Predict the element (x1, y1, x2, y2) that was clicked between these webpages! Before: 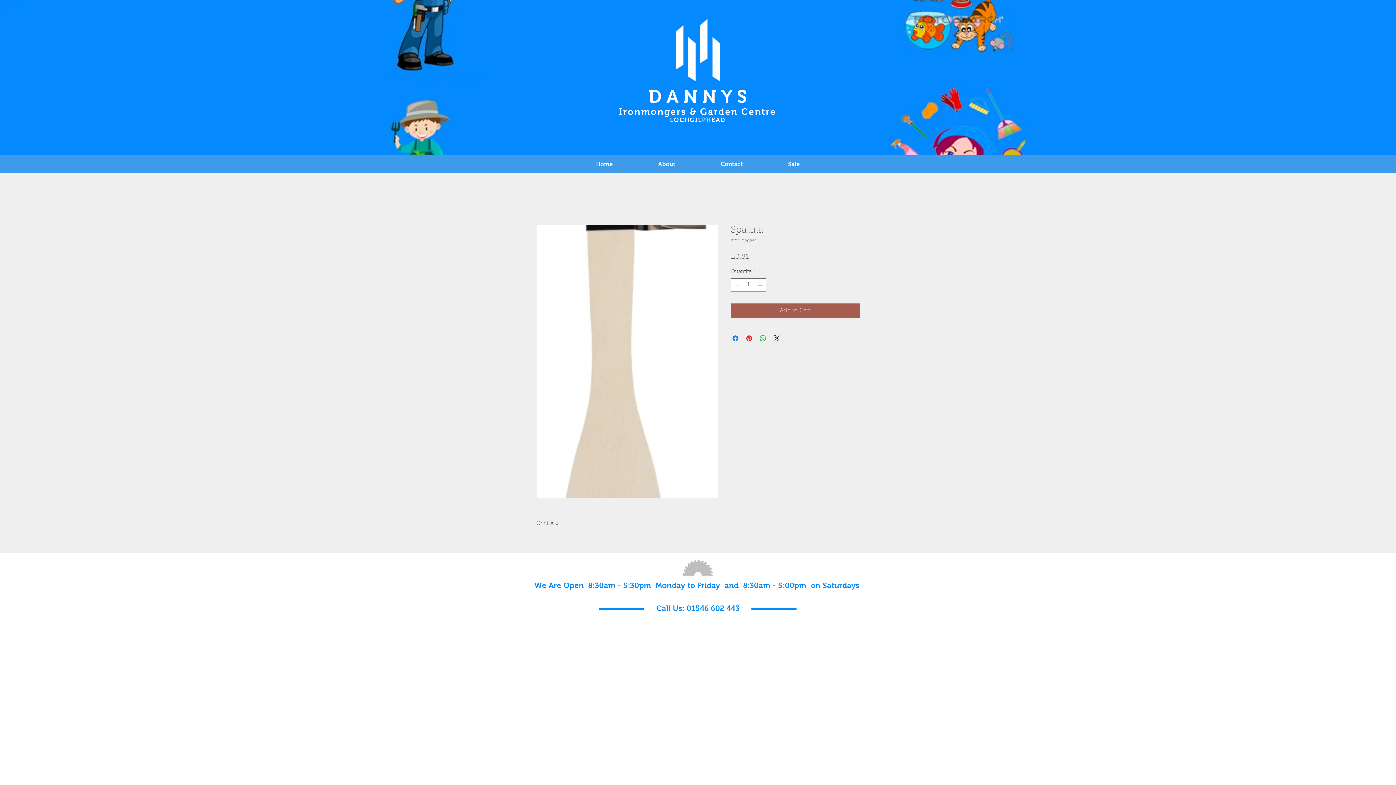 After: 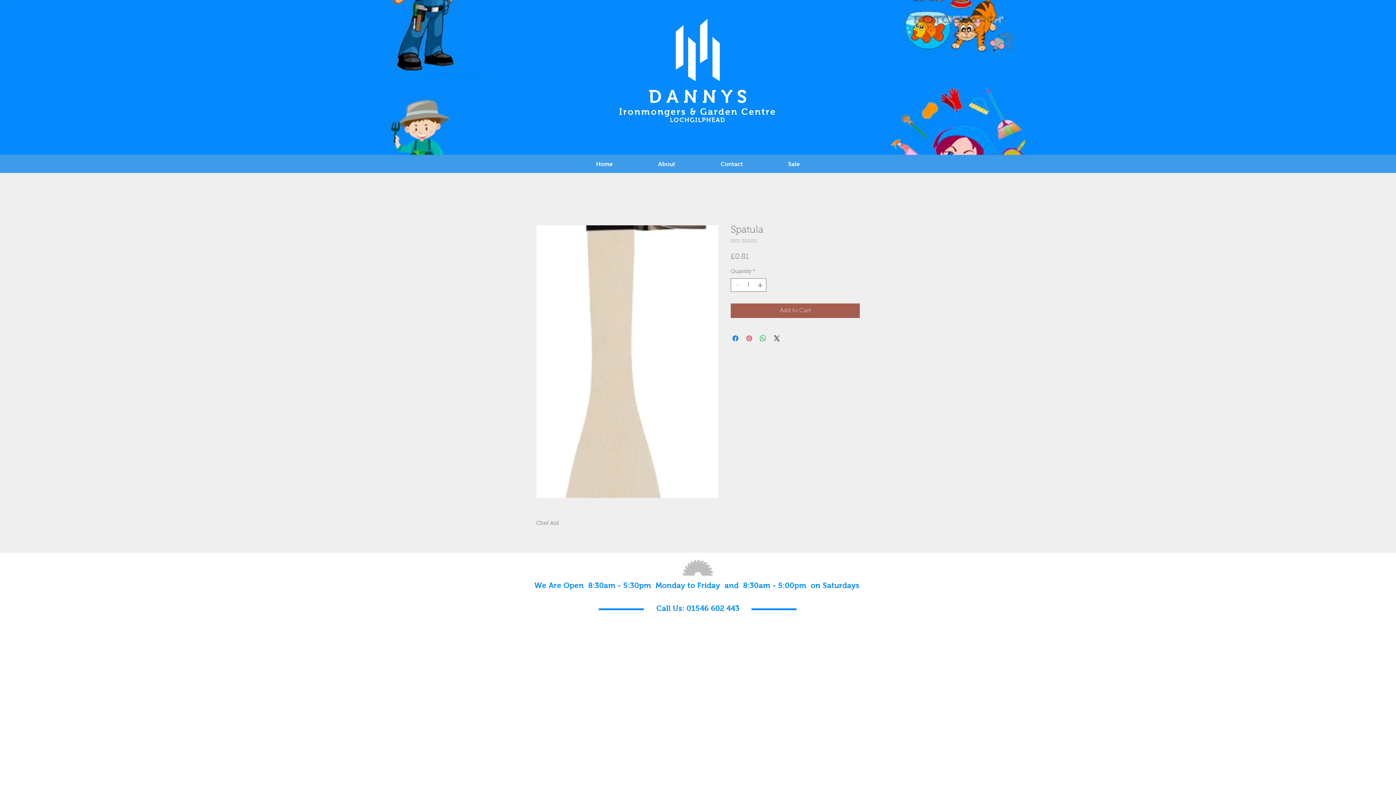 Action: label: Pin on Pinterest bbox: (745, 334, 753, 342)